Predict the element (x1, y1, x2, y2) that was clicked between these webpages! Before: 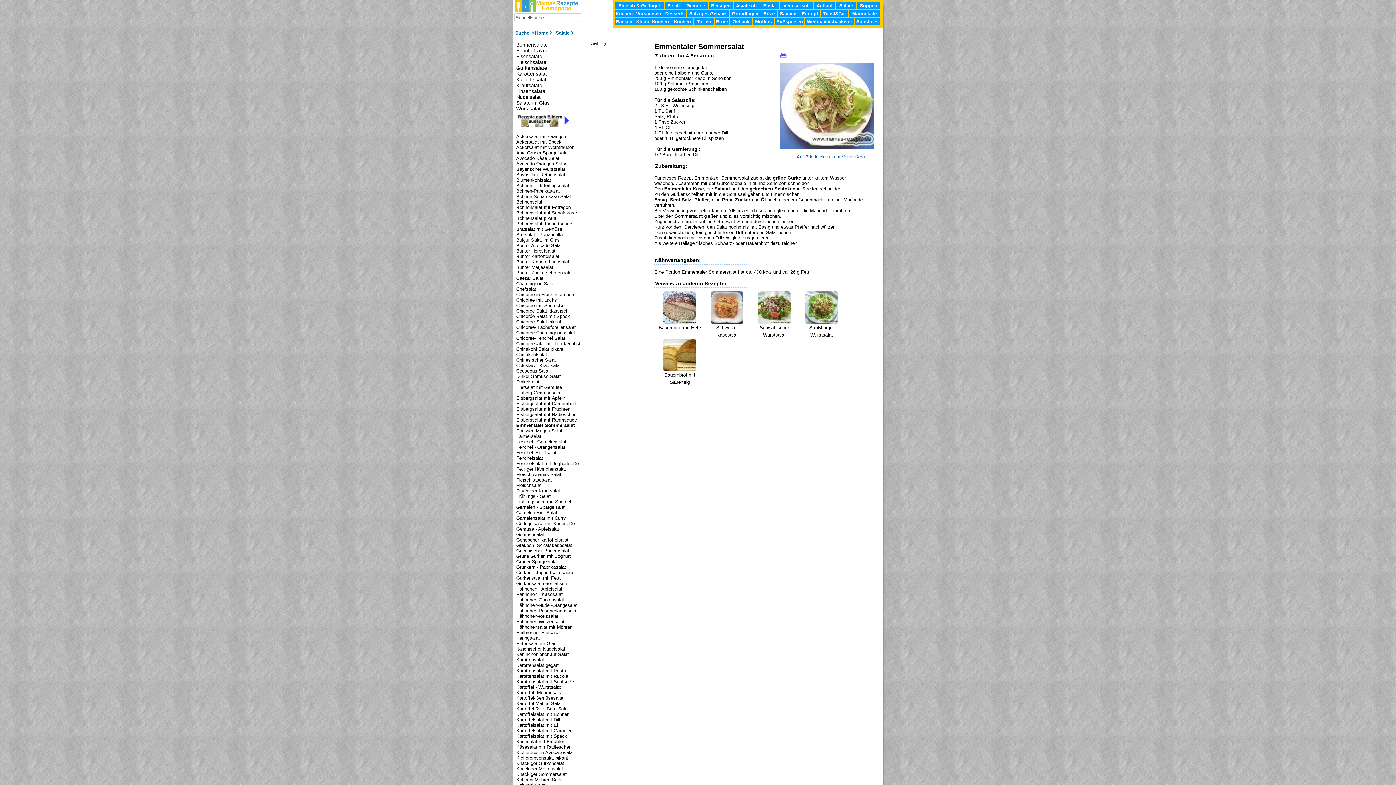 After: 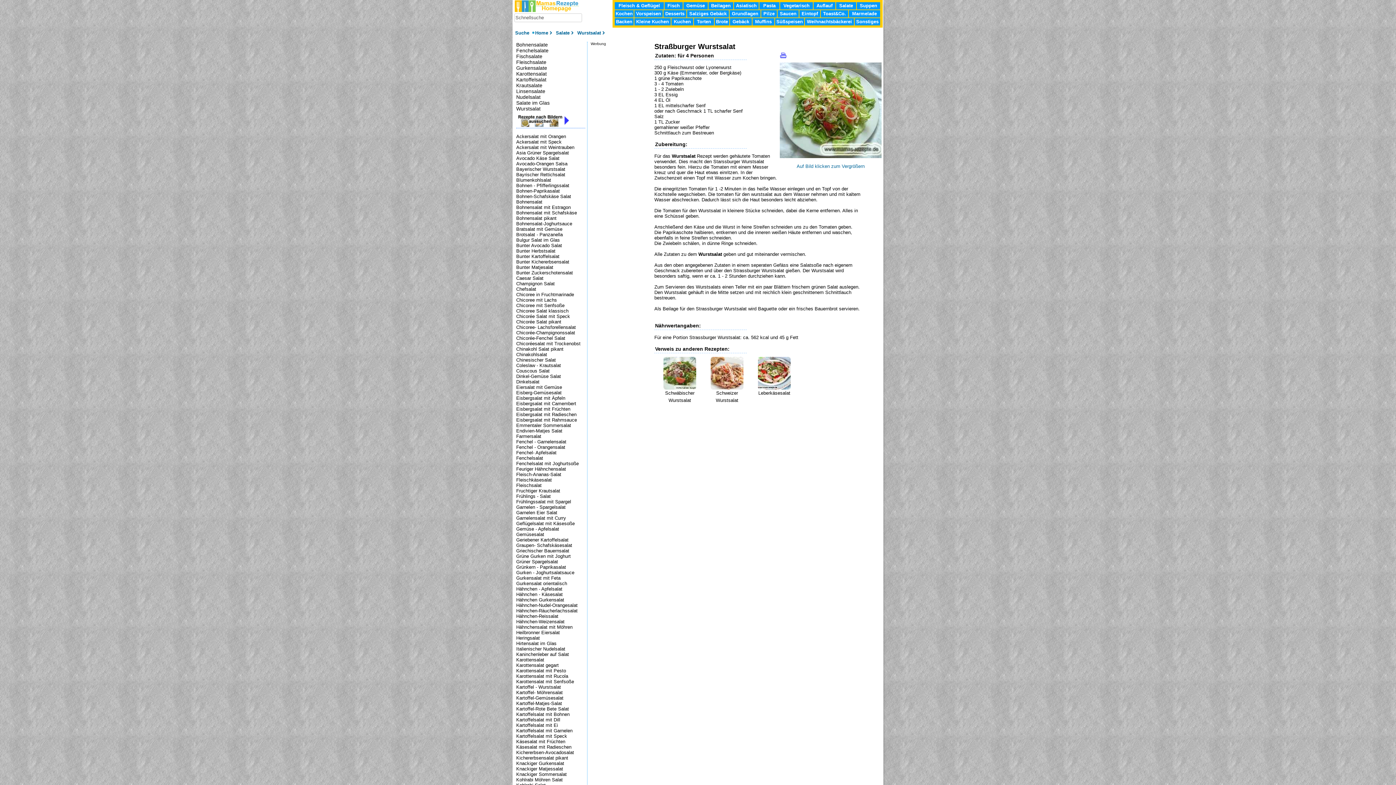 Action: label: Straßburger Wurstsalat bbox: (800, 291, 843, 337)